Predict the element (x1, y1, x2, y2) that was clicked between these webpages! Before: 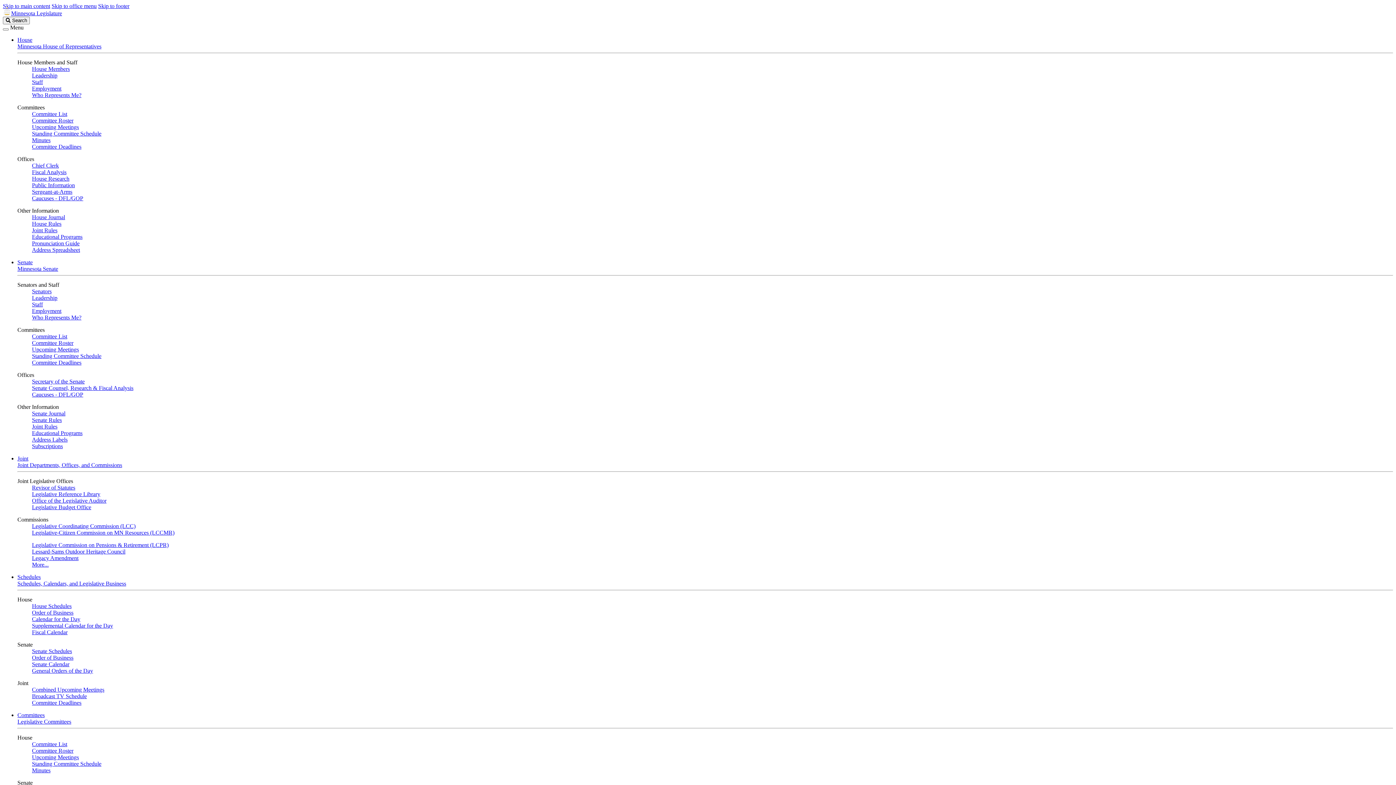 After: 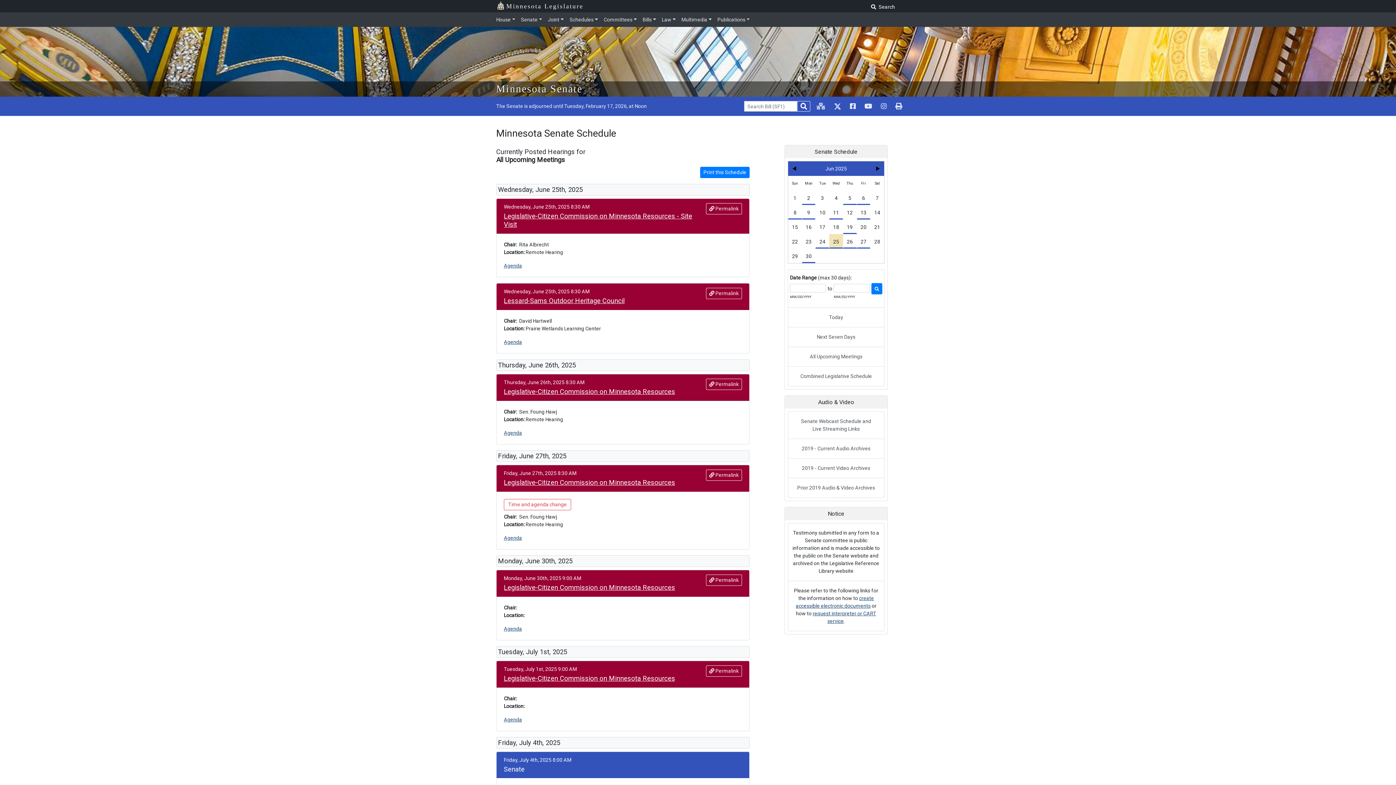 Action: bbox: (32, 346, 78, 352) label: Upcoming Meetings